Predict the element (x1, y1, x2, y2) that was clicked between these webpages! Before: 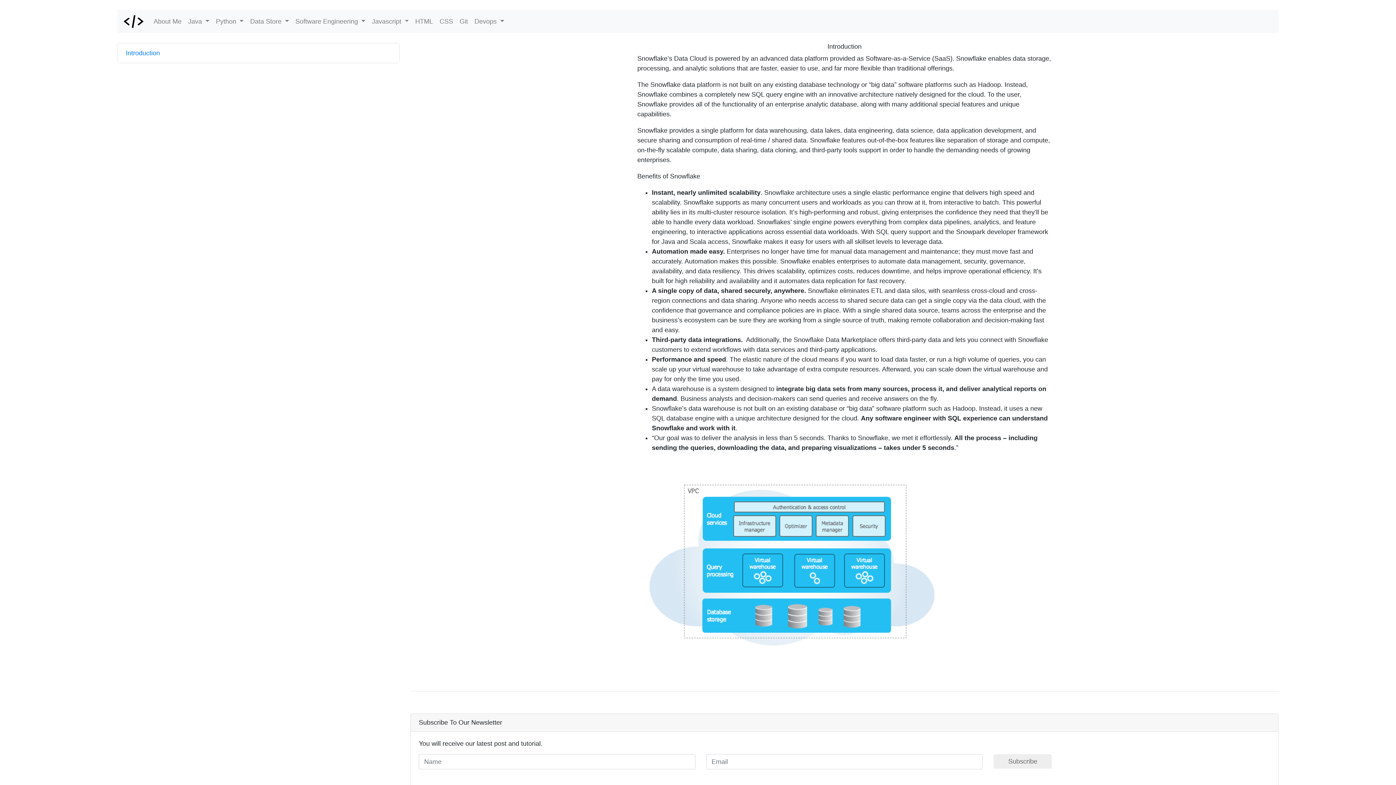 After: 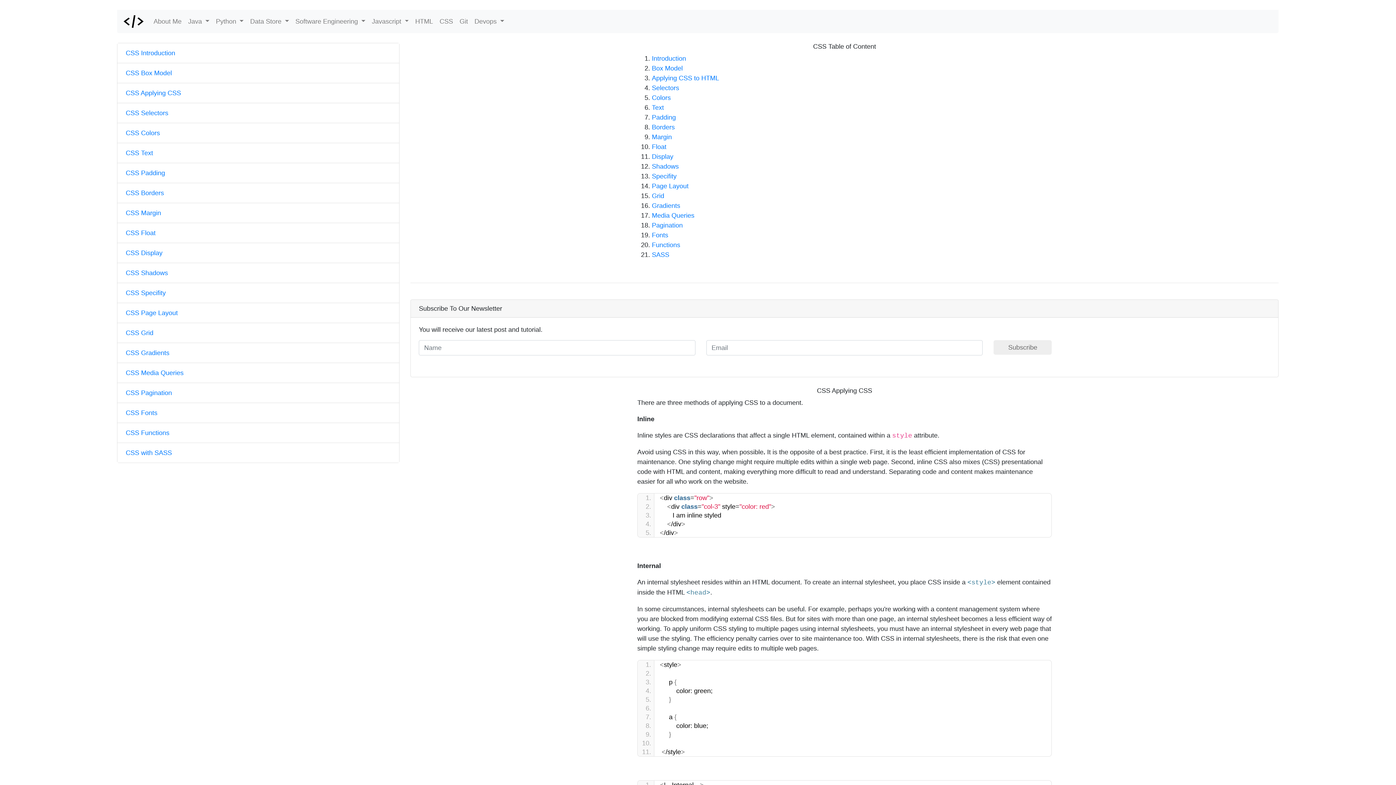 Action: label: CSS bbox: (436, 13, 456, 29)